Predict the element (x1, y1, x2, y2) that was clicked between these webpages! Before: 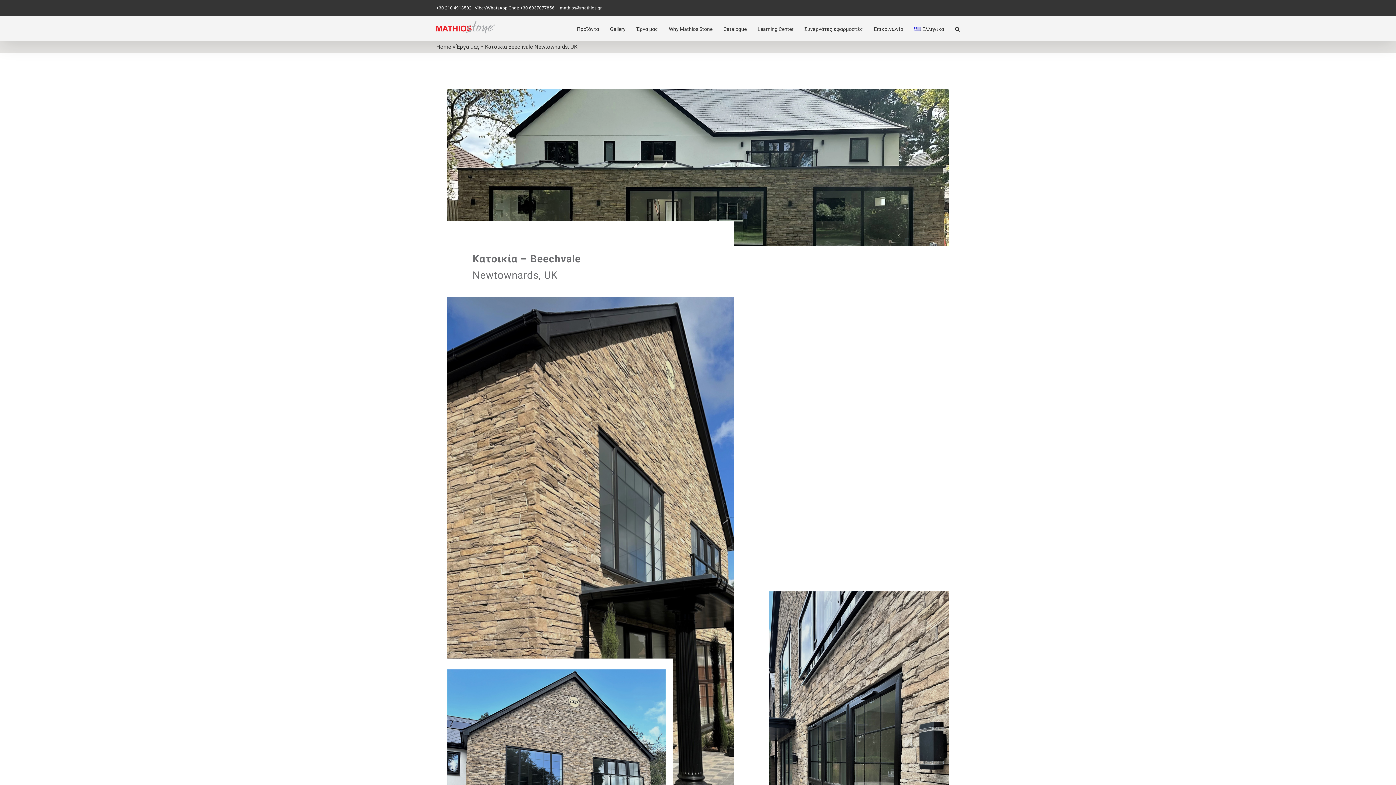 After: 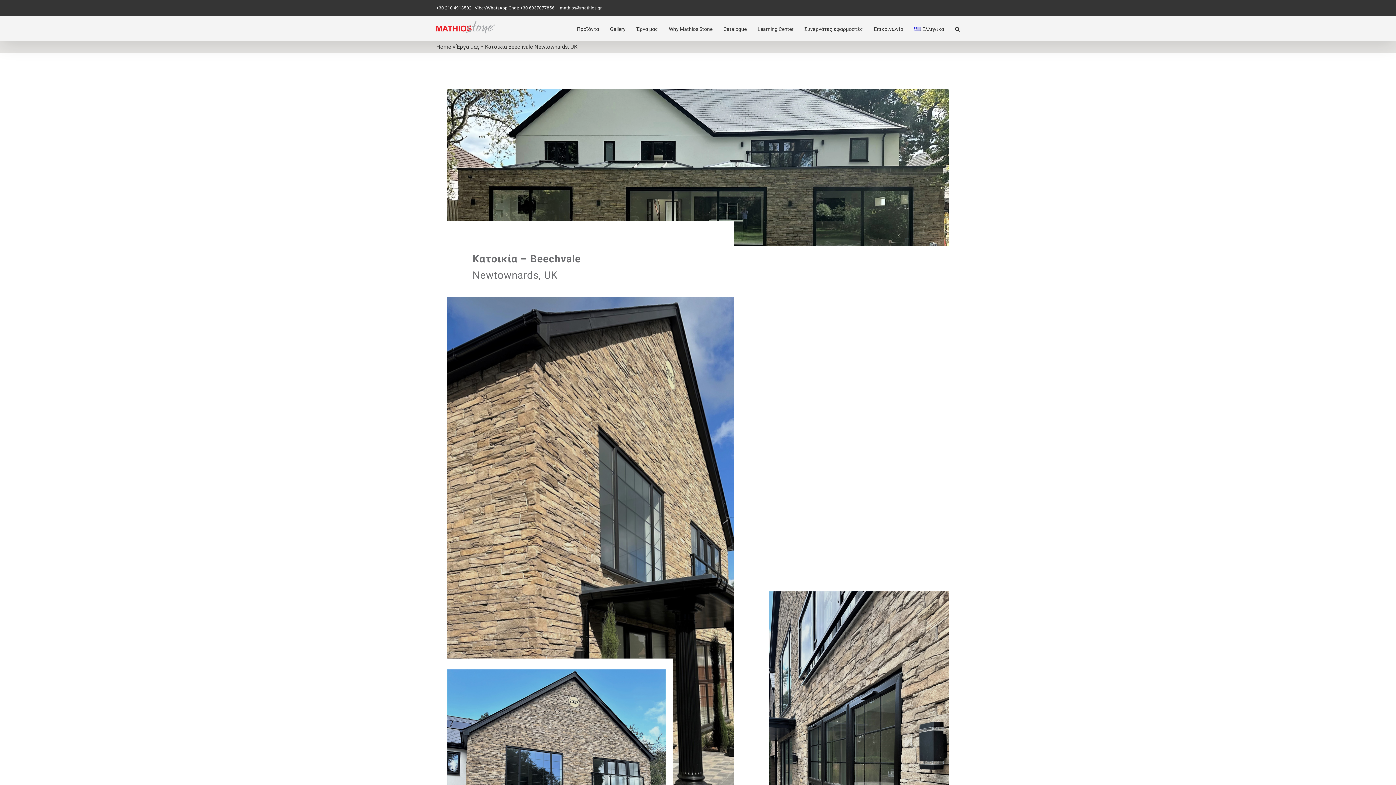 Action: label: Ελληνικα bbox: (914, 16, 944, 40)